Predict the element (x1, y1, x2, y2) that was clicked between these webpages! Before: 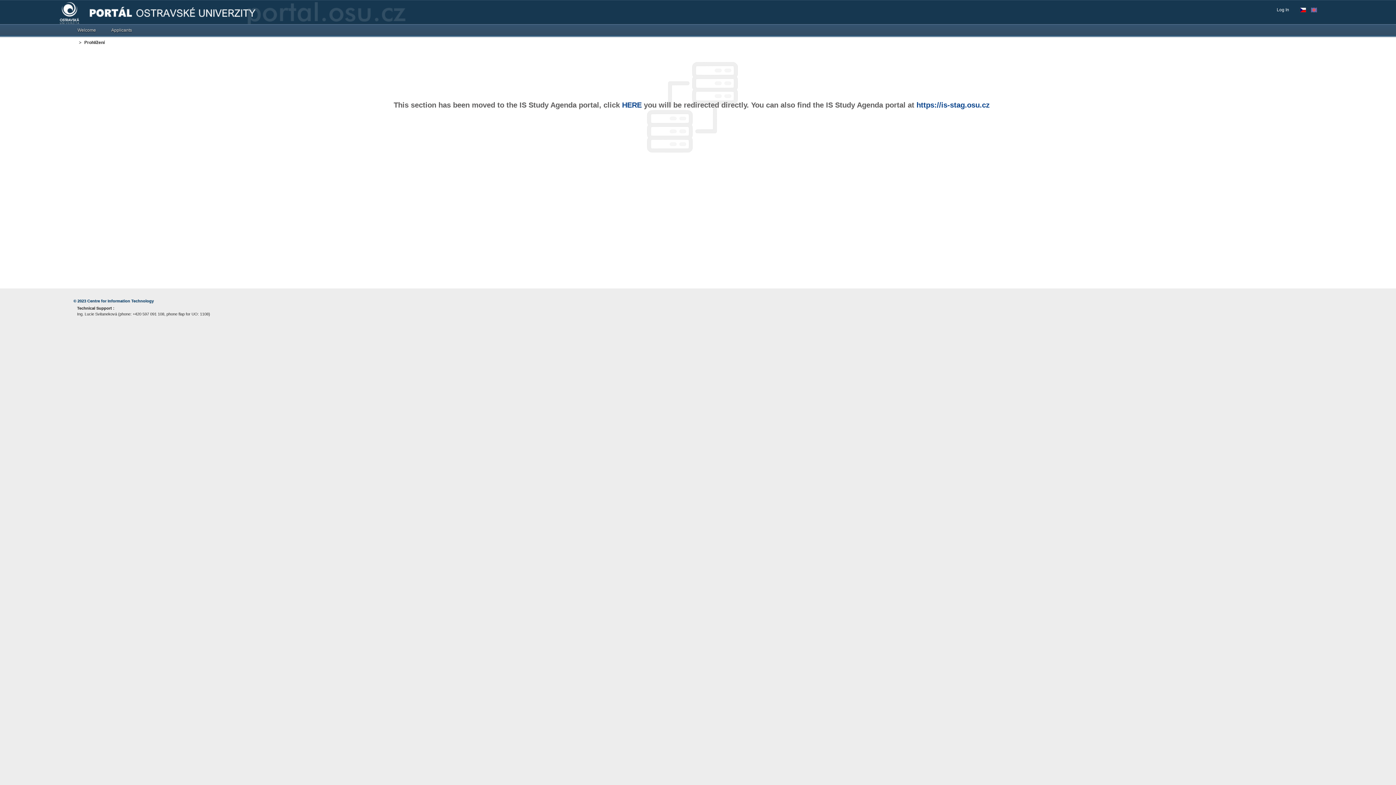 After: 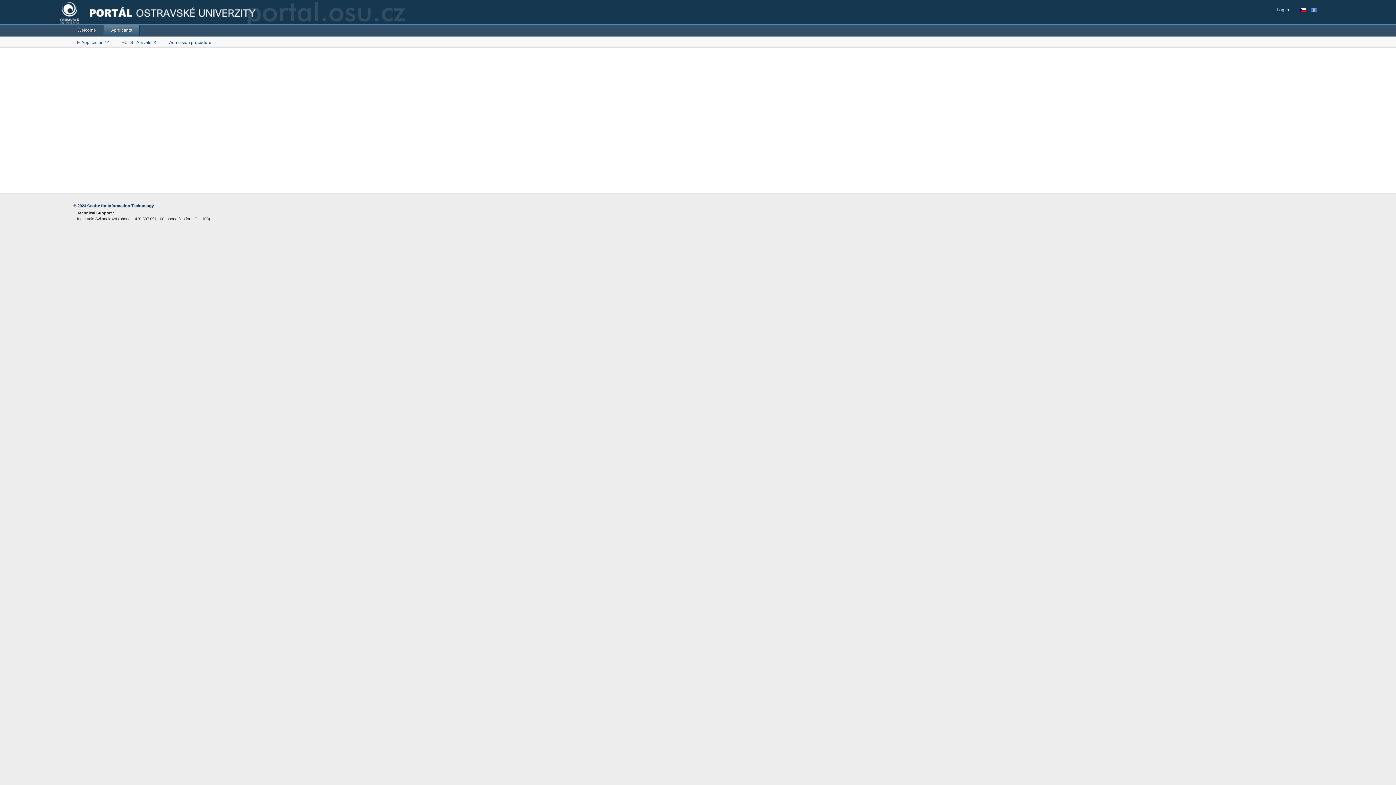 Action: label: Applicants bbox: (103, 24, 139, 35)